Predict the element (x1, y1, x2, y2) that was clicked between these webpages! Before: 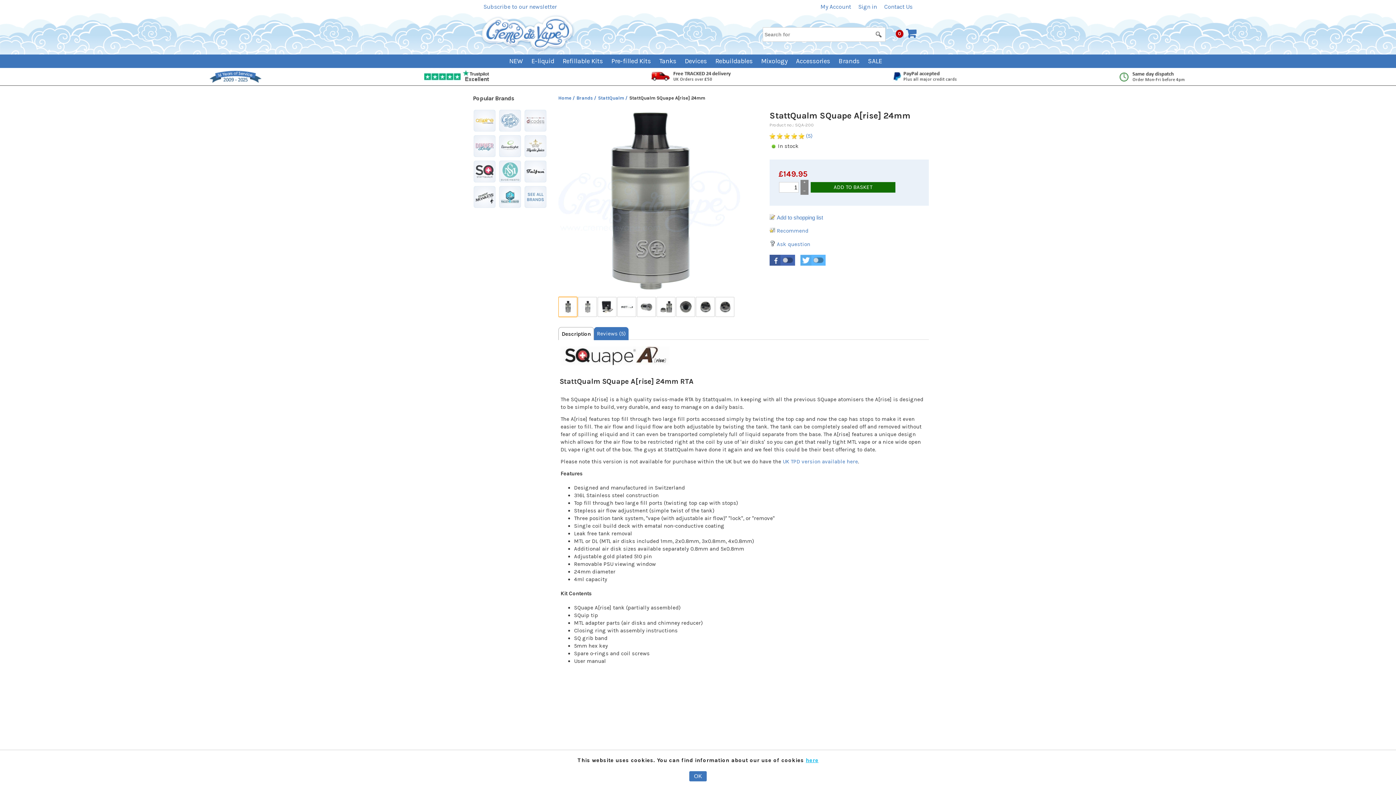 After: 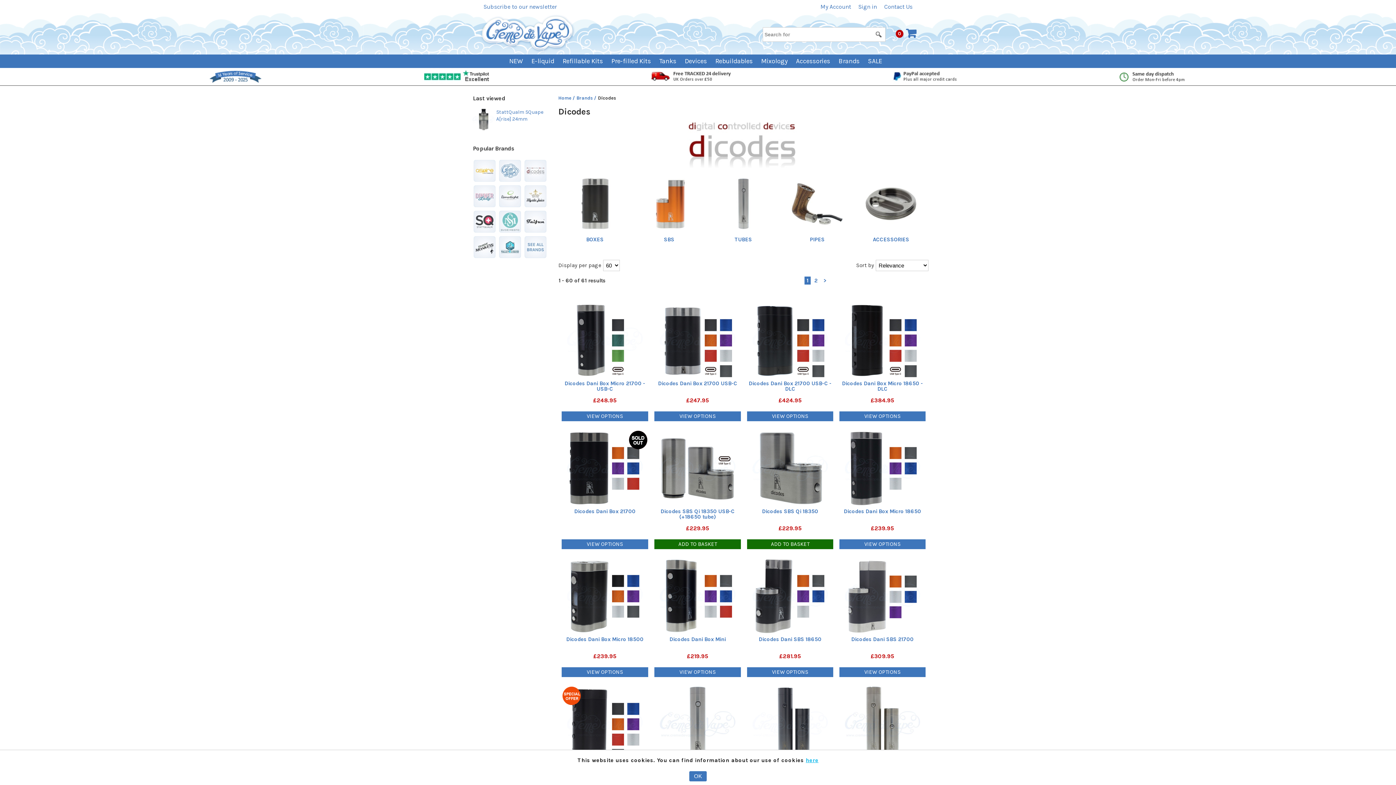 Action: bbox: (522, 108, 548, 133)